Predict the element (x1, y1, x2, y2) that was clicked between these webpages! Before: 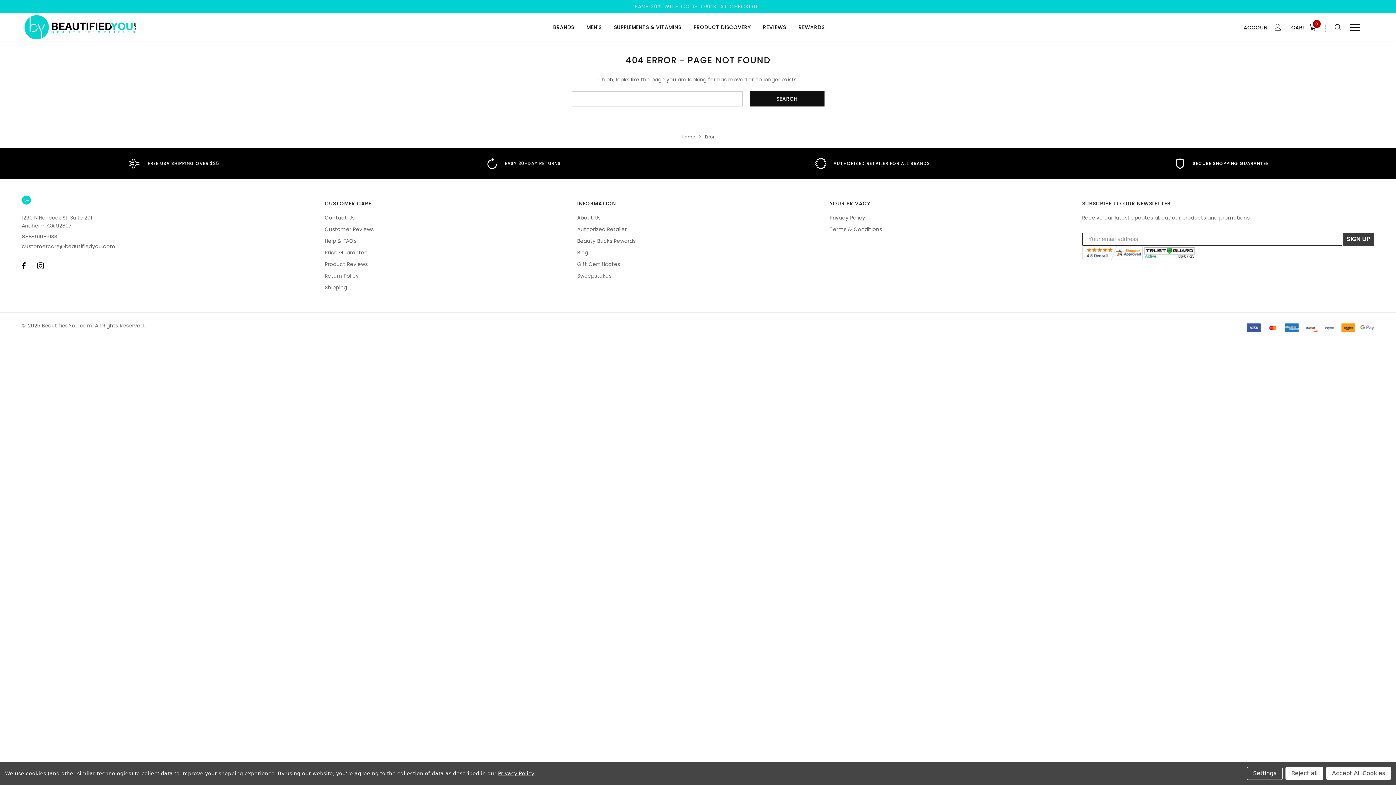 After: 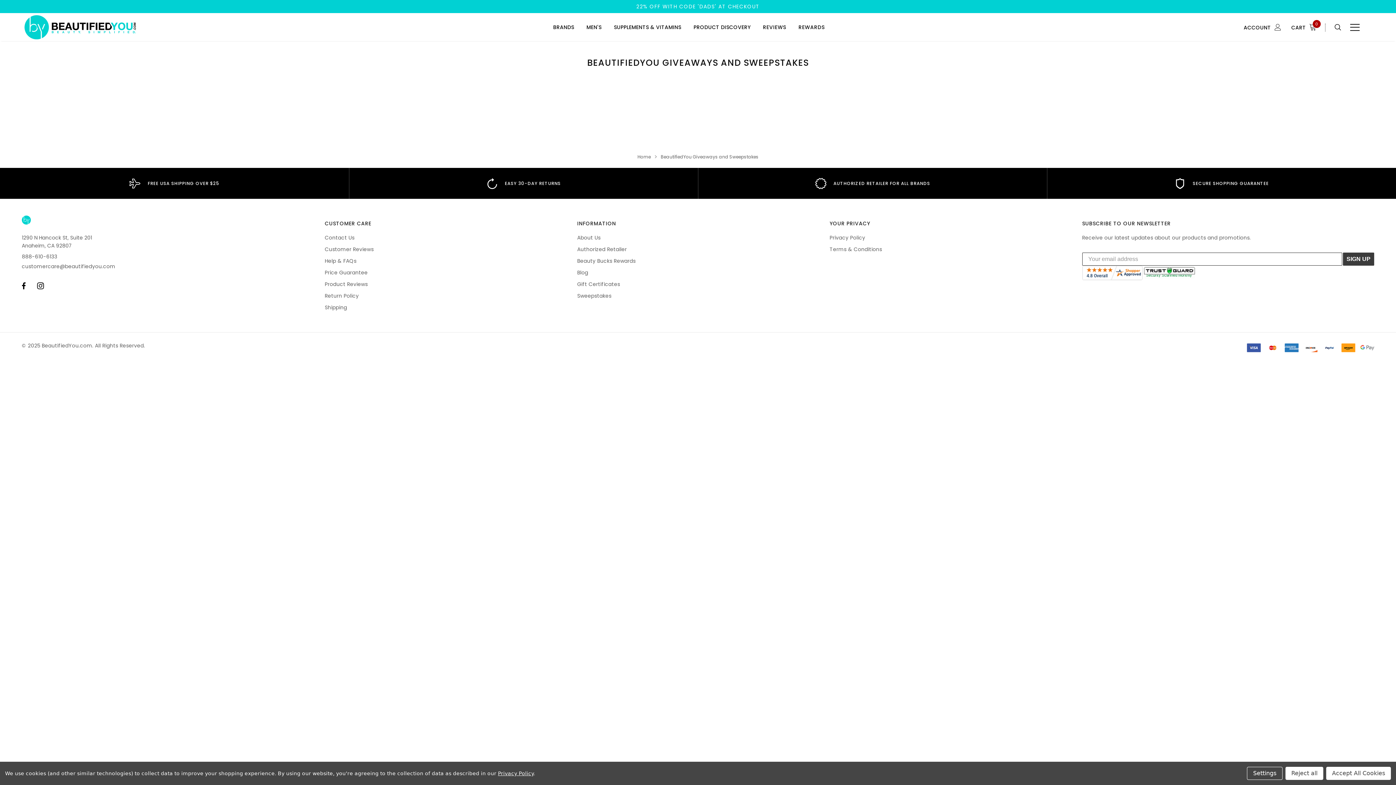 Action: label: Sweepstakes bbox: (577, 272, 611, 279)